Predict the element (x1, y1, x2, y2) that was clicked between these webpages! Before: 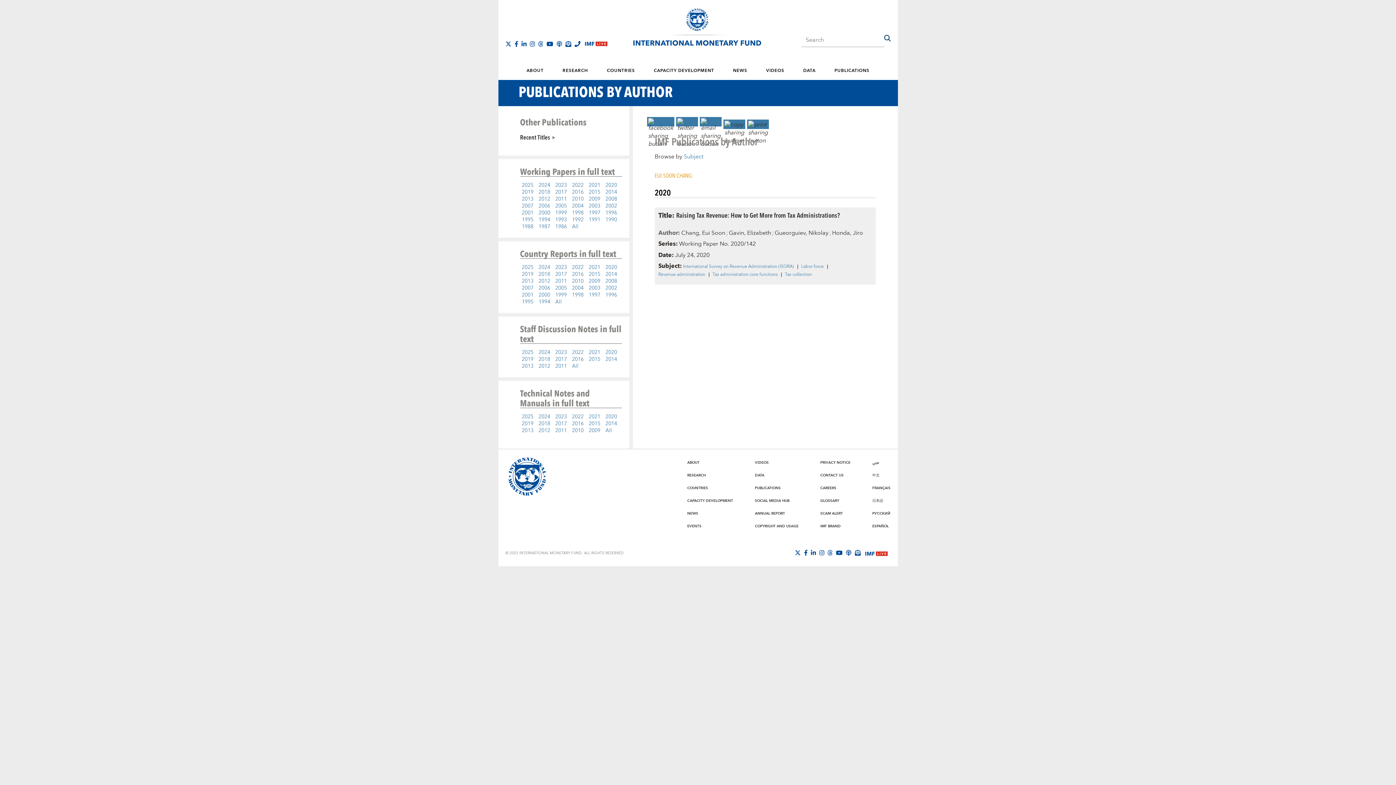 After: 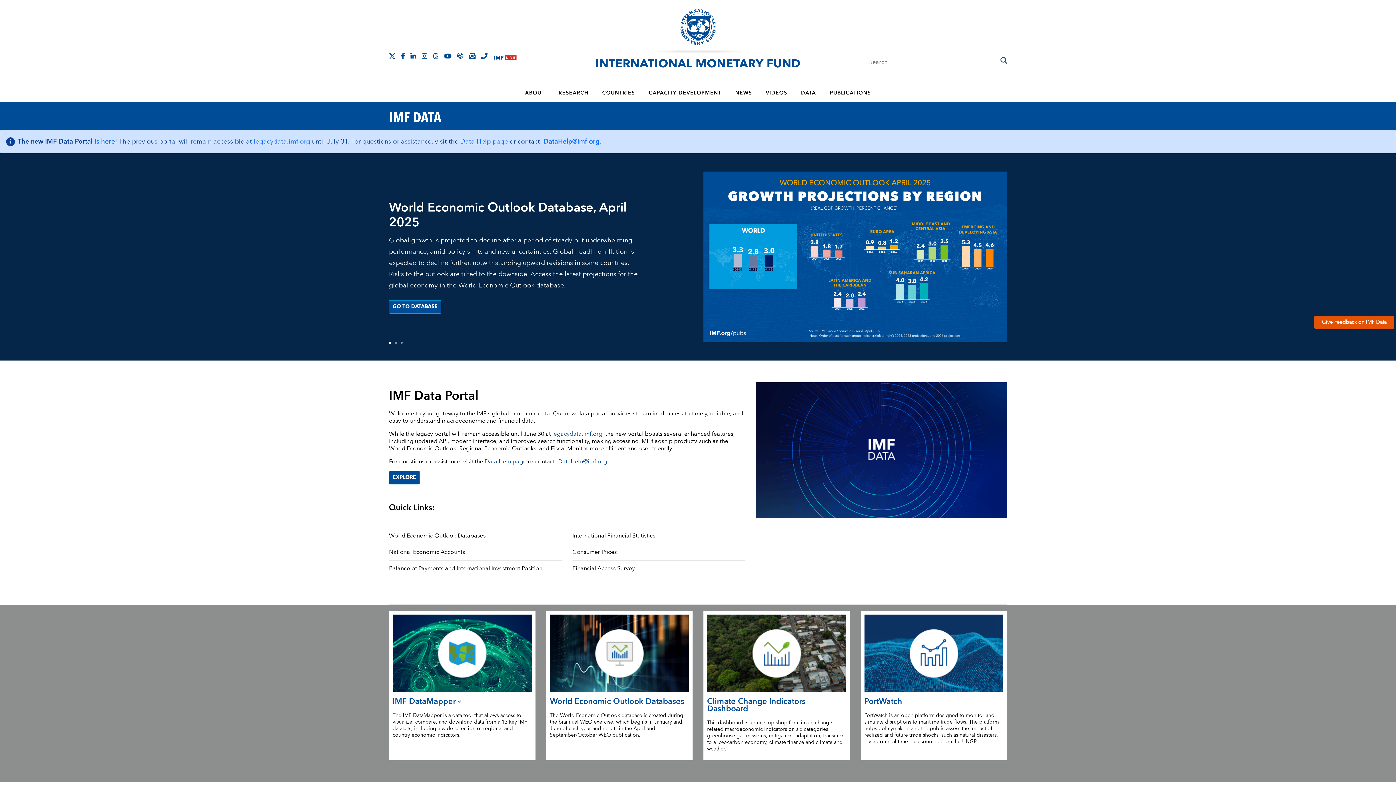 Action: label: DATA bbox: (794, 61, 824, 79)